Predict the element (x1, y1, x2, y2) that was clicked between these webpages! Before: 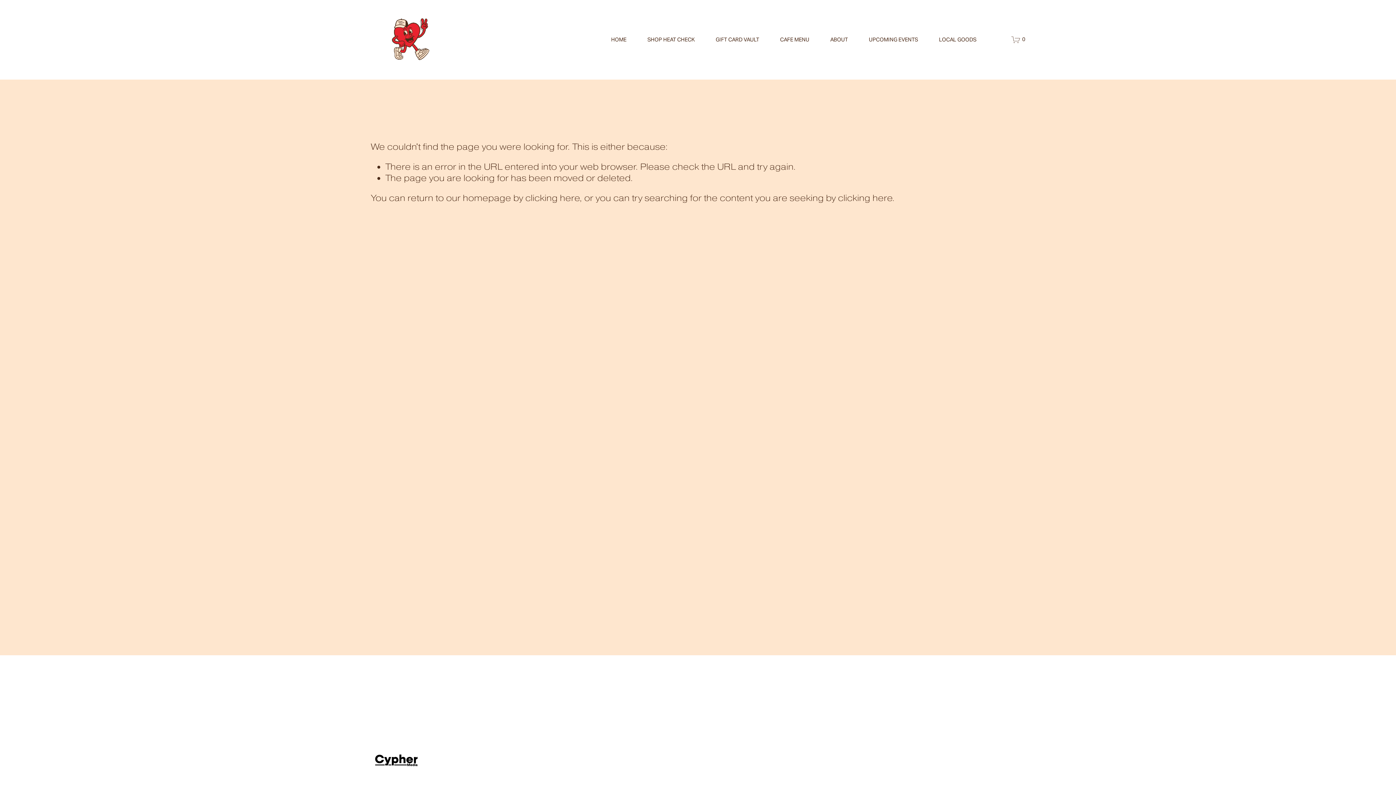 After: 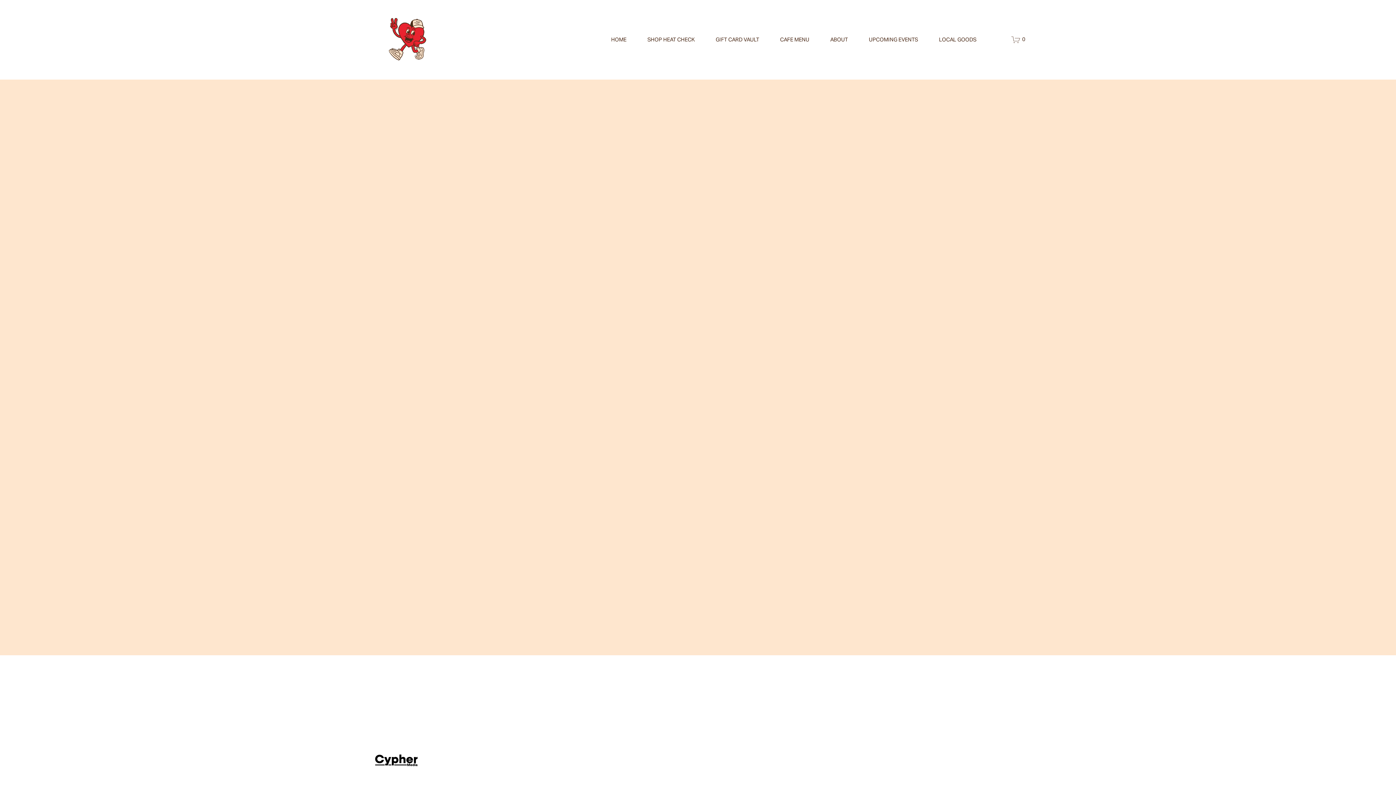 Action: label: 0 bbox: (1011, 35, 1025, 44)